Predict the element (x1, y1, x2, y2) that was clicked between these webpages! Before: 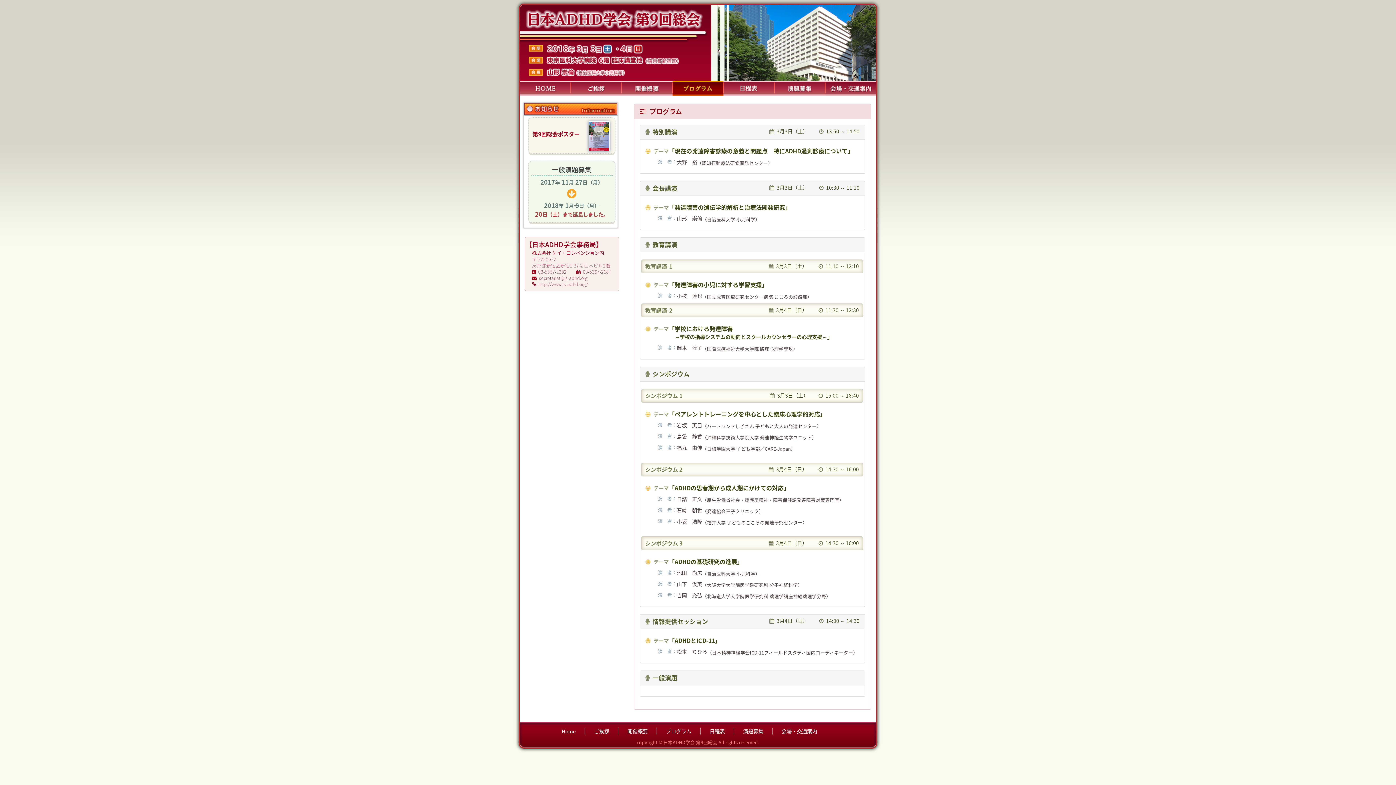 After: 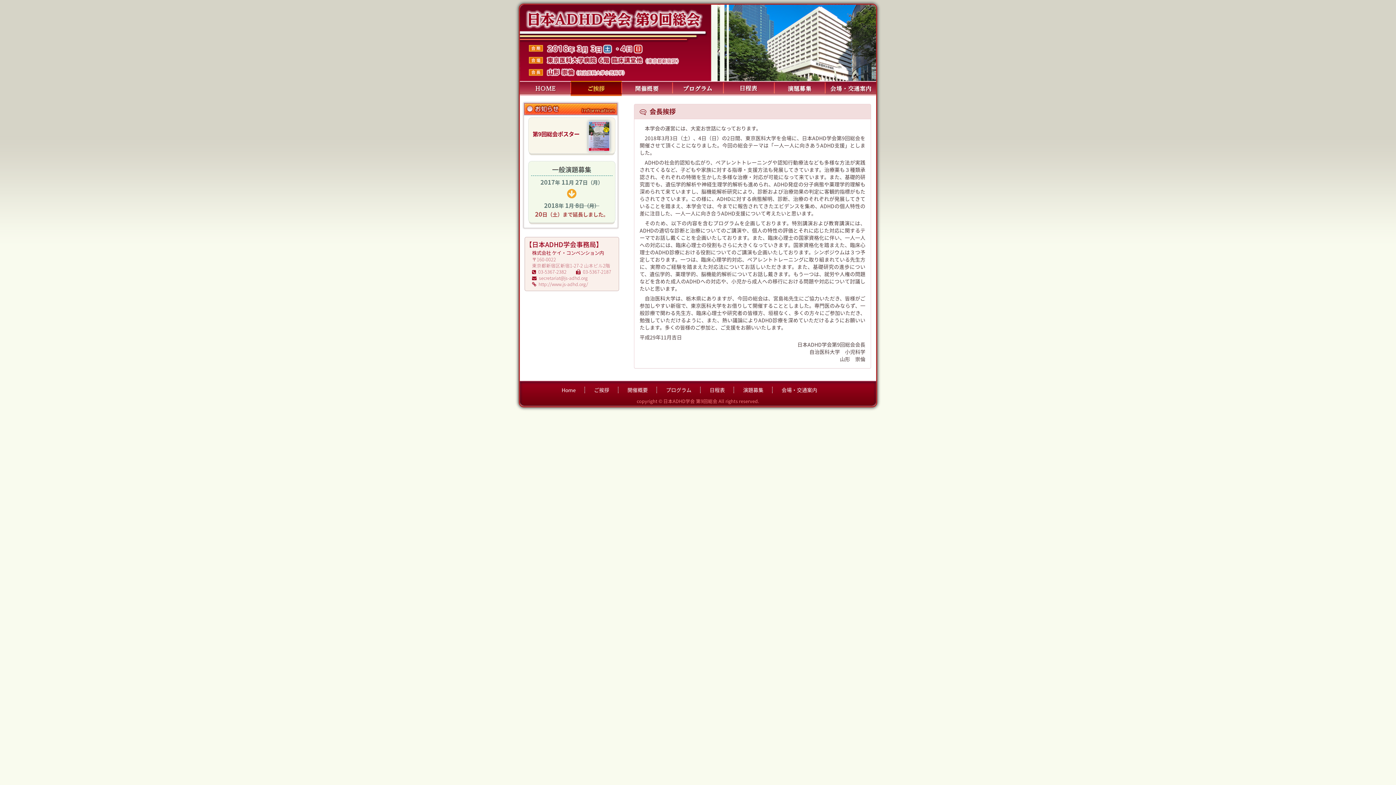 Action: label: ご挨拶 bbox: (594, 728, 609, 735)